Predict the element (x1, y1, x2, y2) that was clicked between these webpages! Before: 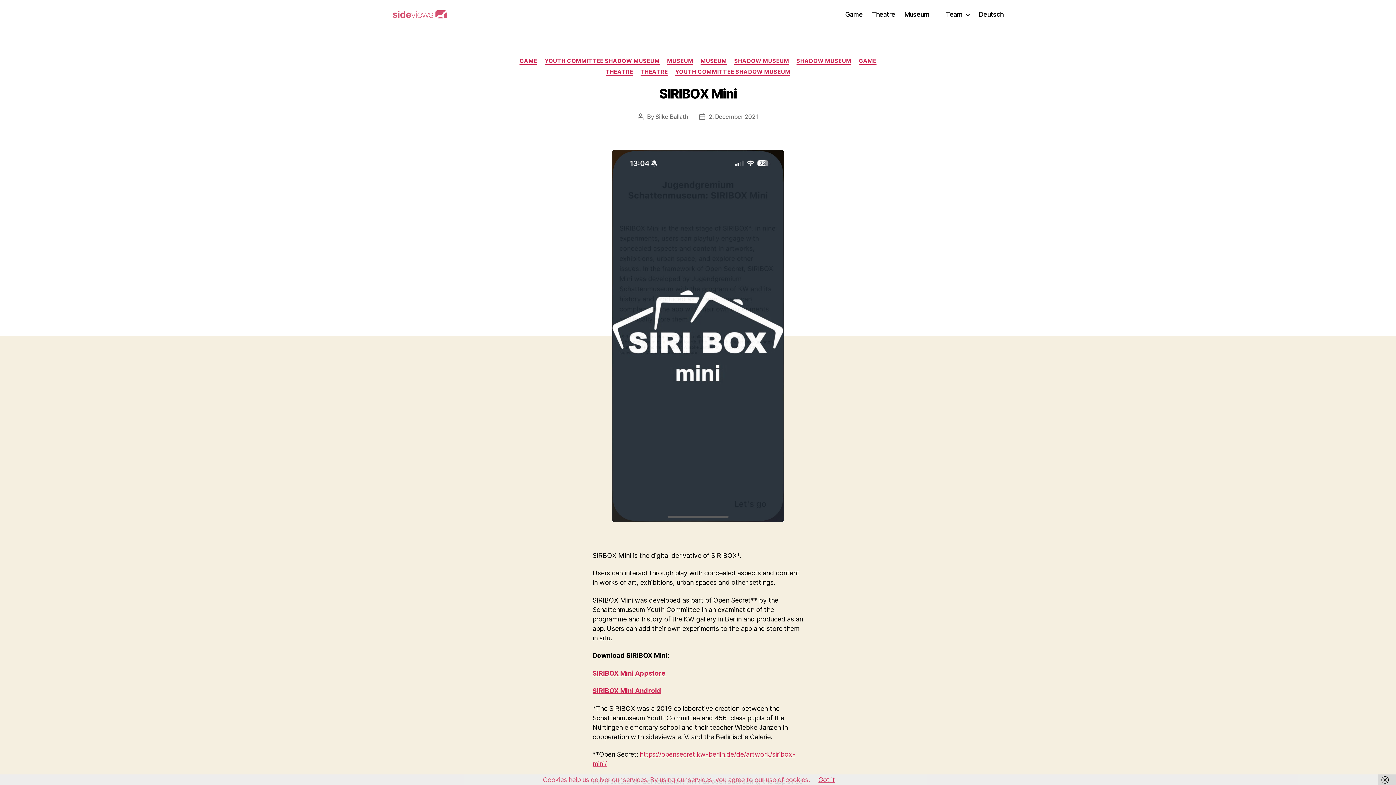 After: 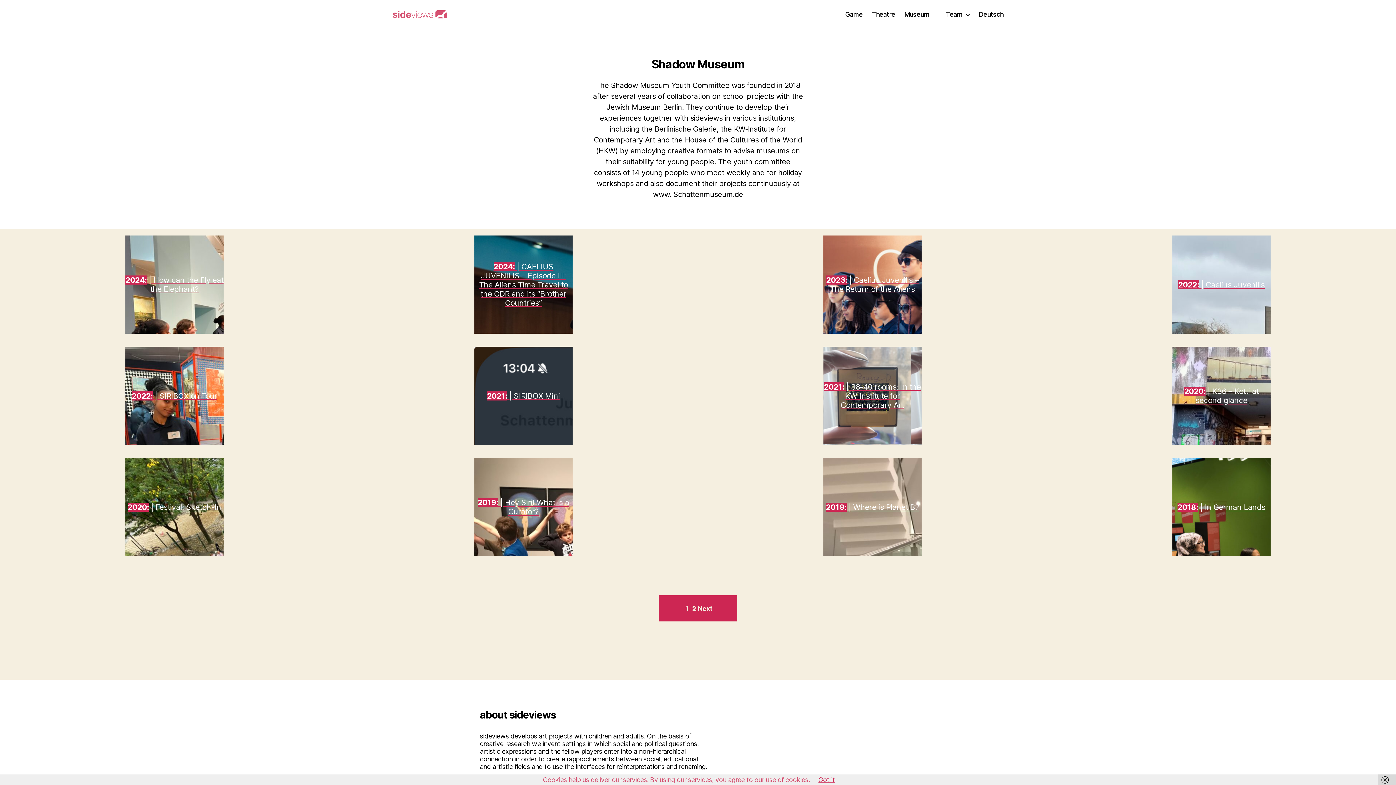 Action: label: SHADOW MUSEUM bbox: (734, 57, 789, 64)